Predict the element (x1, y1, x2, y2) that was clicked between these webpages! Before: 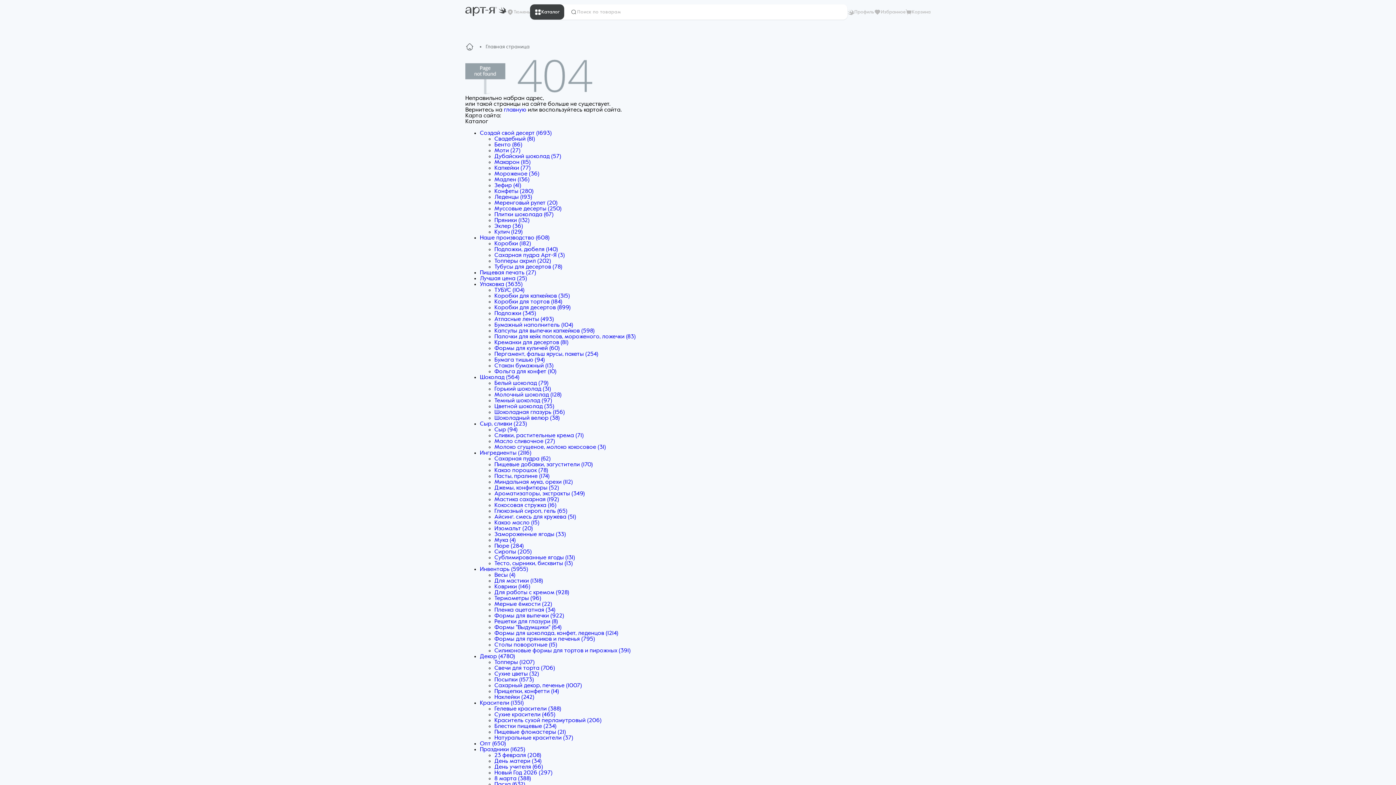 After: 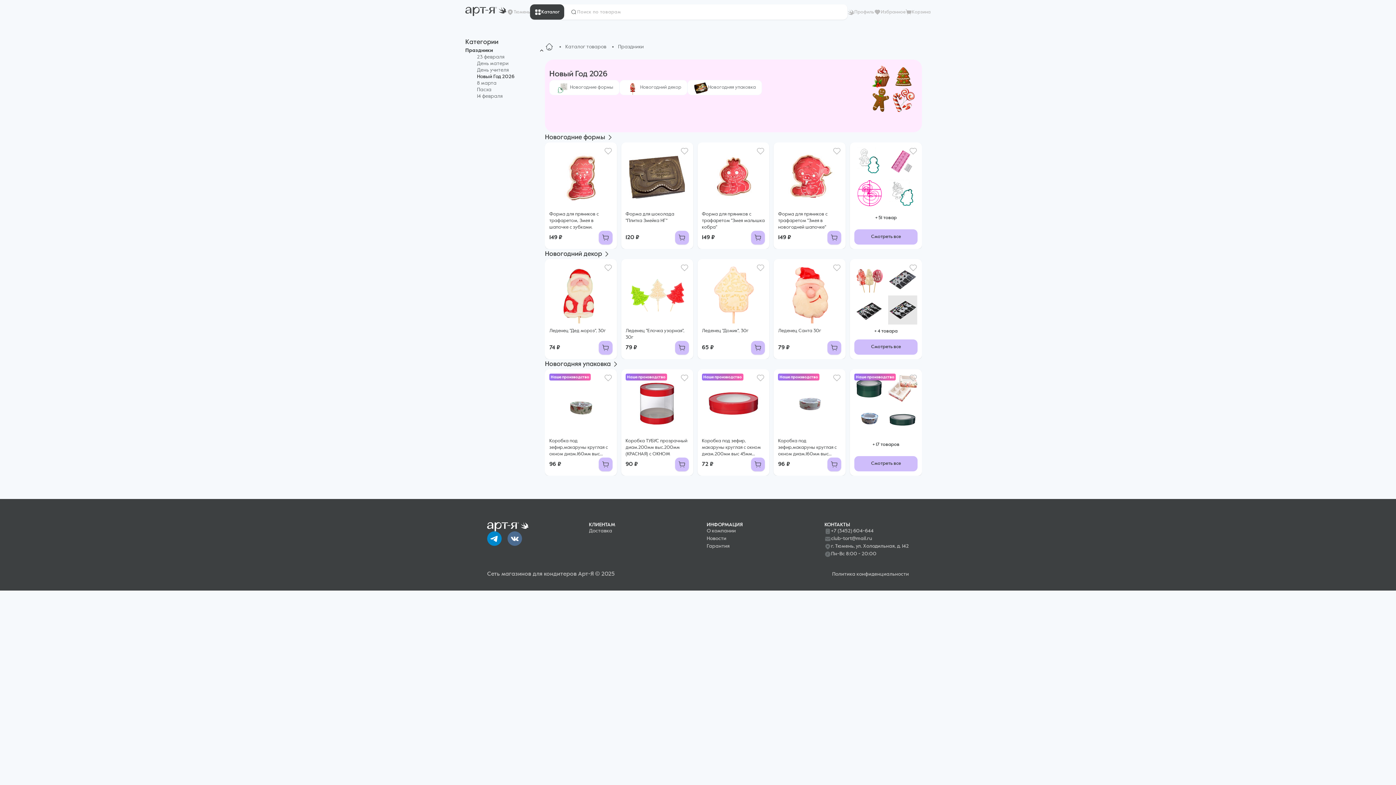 Action: bbox: (494, 770, 552, 776) label: Новый Год 2026 (297)